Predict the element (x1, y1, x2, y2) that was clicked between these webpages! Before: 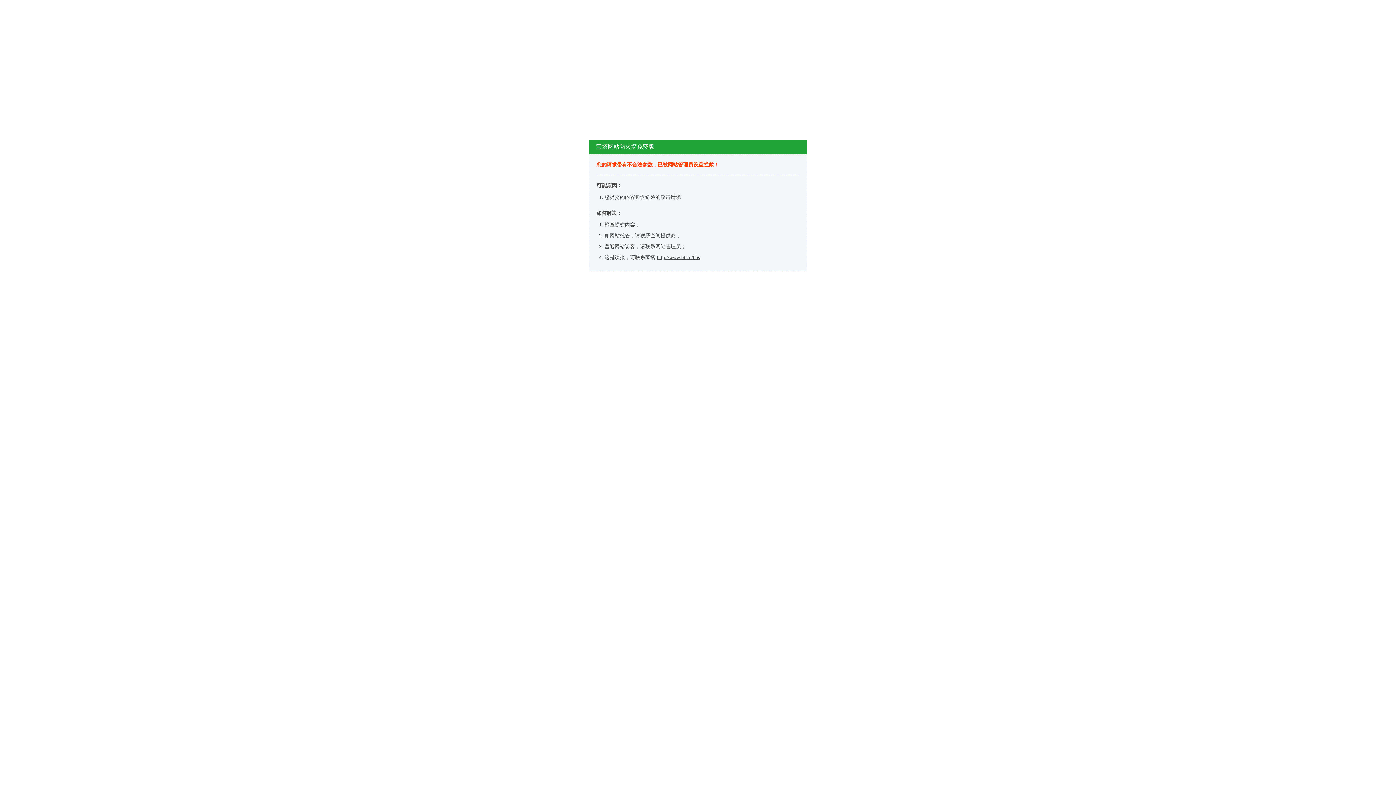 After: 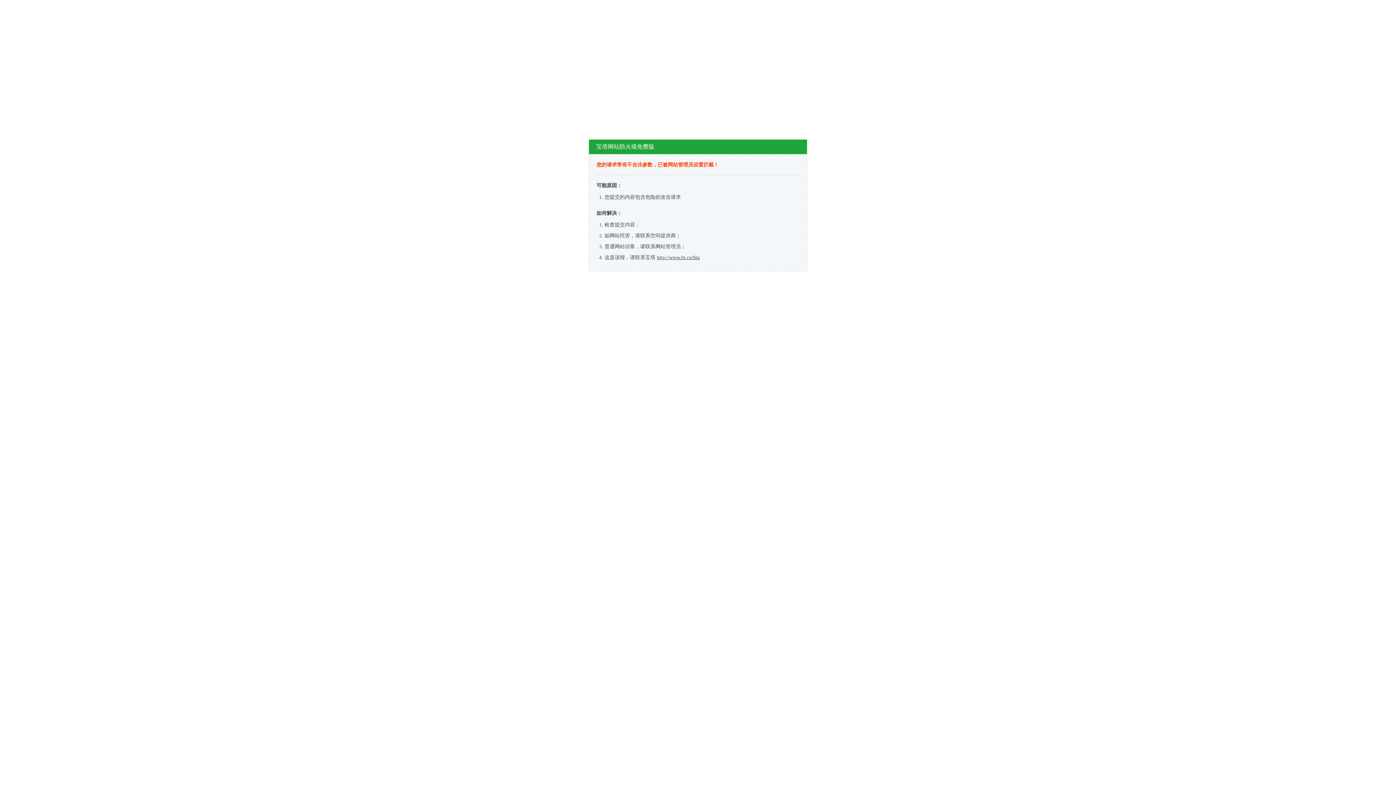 Action: label: http://www.bt.cn/bbs bbox: (657, 254, 700, 260)